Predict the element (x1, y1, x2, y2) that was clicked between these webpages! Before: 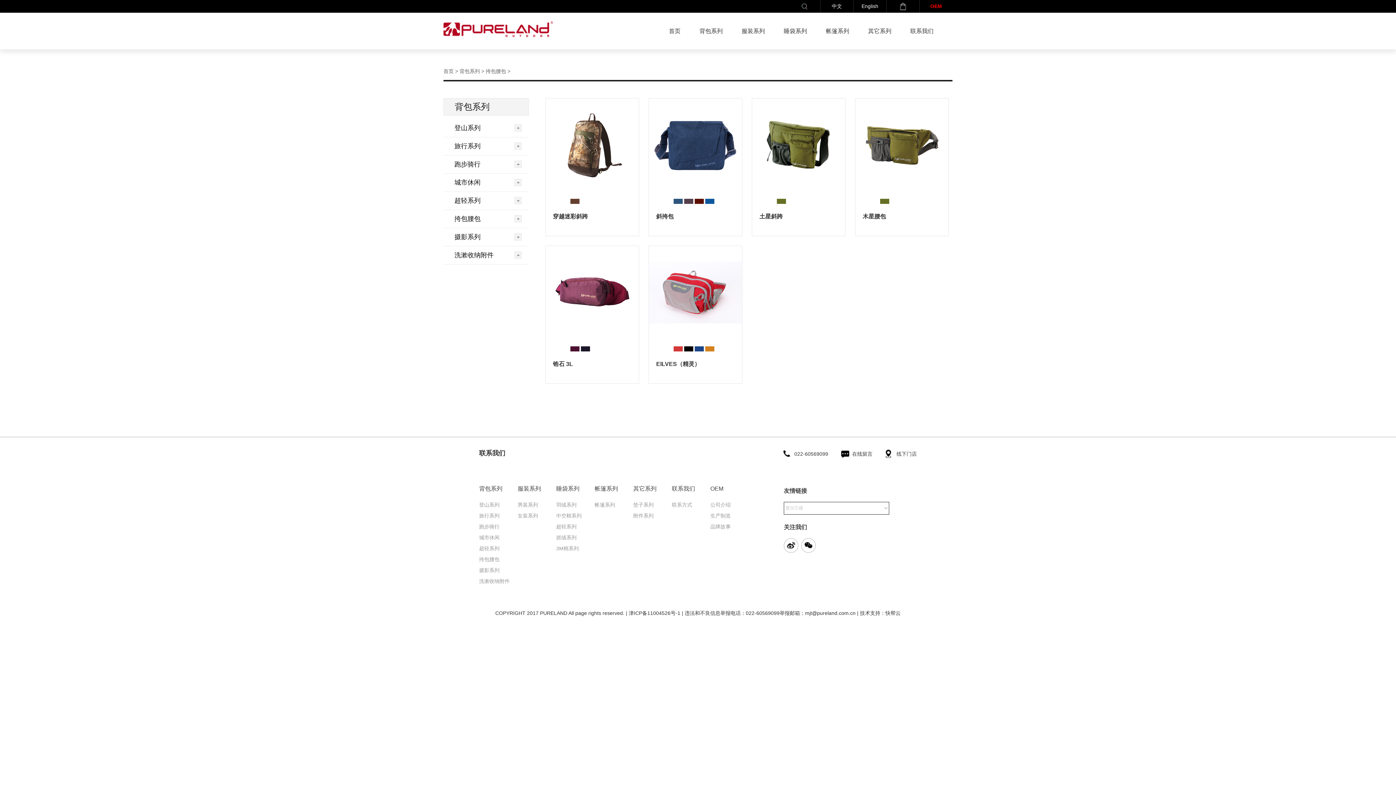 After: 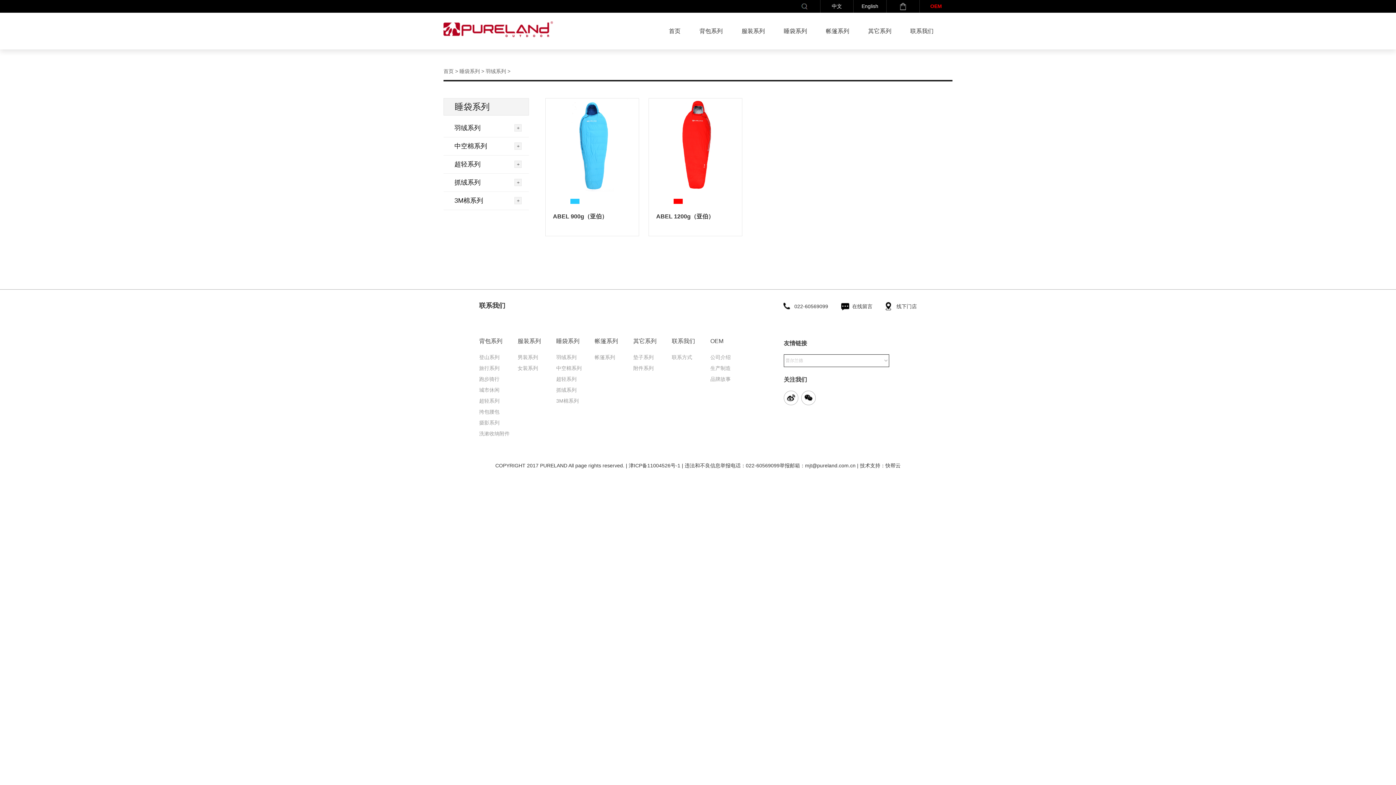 Action: bbox: (556, 499, 594, 510) label: 羽绒系列